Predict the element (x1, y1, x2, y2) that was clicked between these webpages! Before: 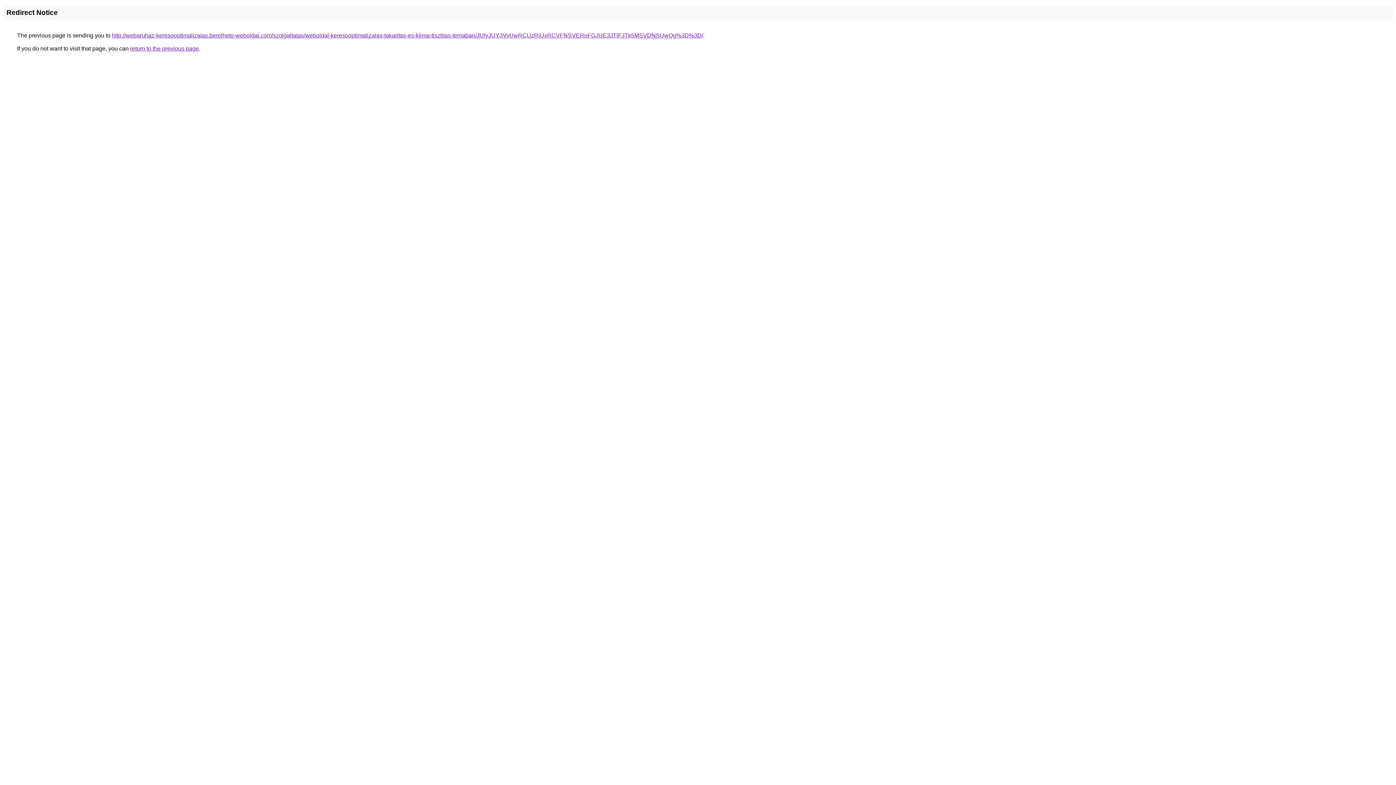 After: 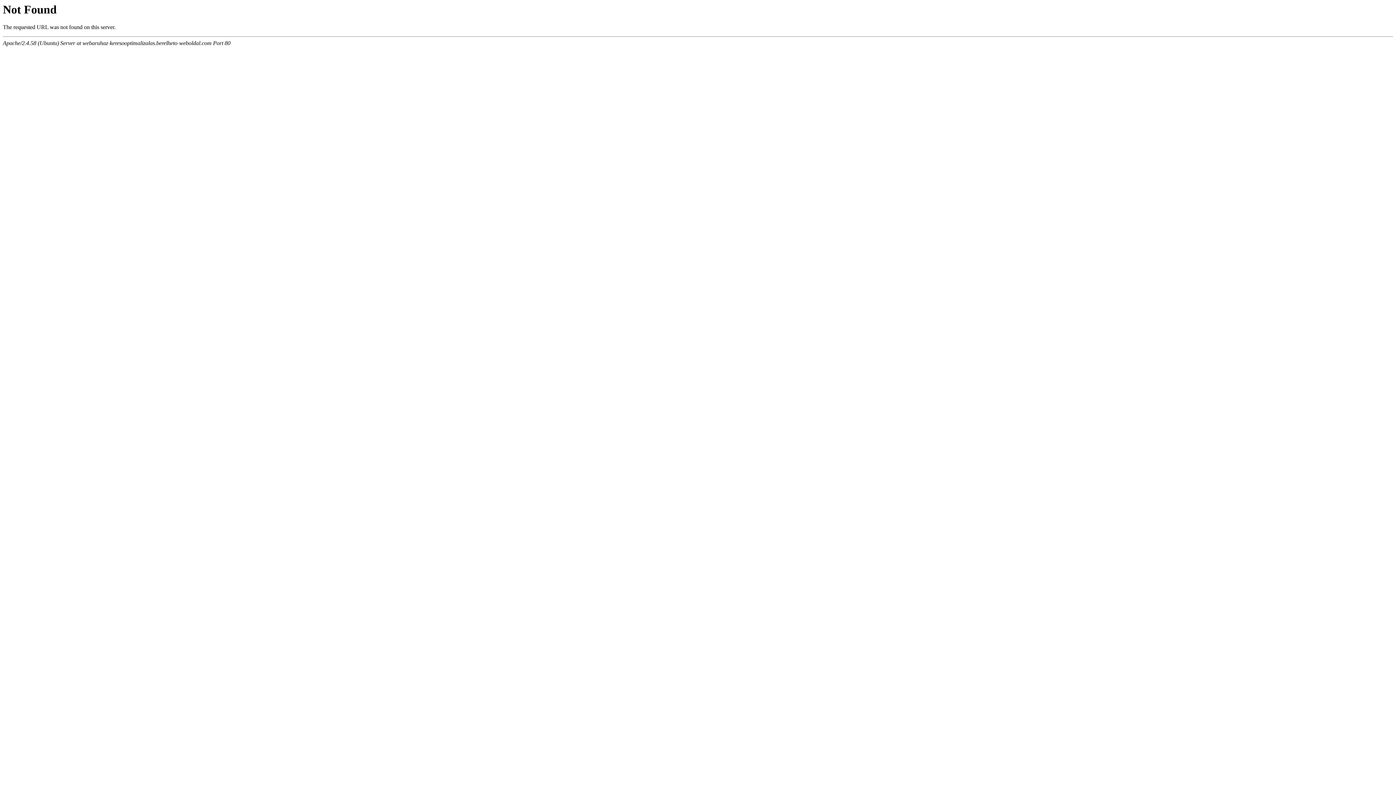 Action: bbox: (112, 32, 703, 38) label: http://webaruhaz-keresooptimalizalas.berelheto-weboldal.com/szolgaltatas/weboldal-keresooptimalizalas-takaritas-es-klima-tisztitas-temaban/JUIyJUY3VyUwRCUzRiUxRCVFNSVERnFGJUE3JTlFJTk5MSVDNSUwQg%3D%3D/